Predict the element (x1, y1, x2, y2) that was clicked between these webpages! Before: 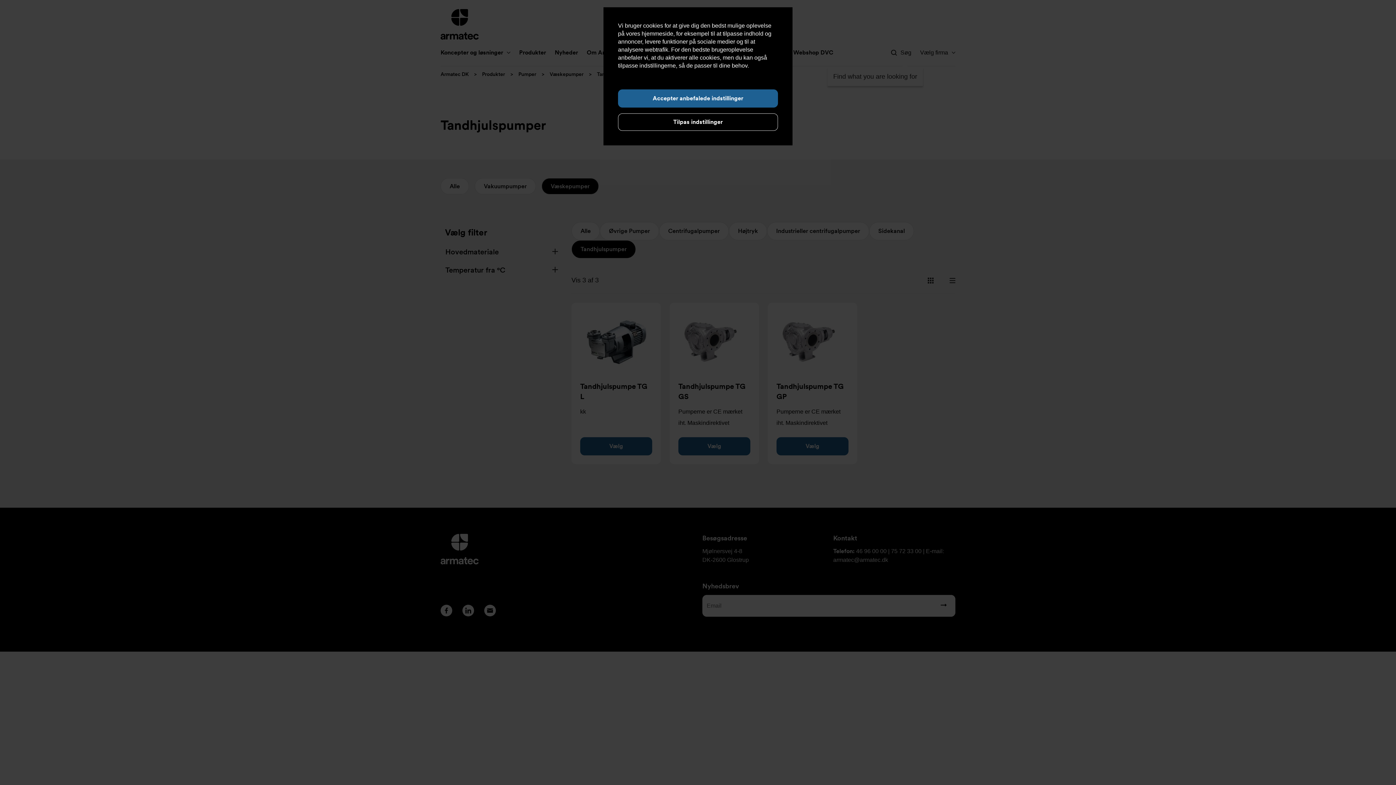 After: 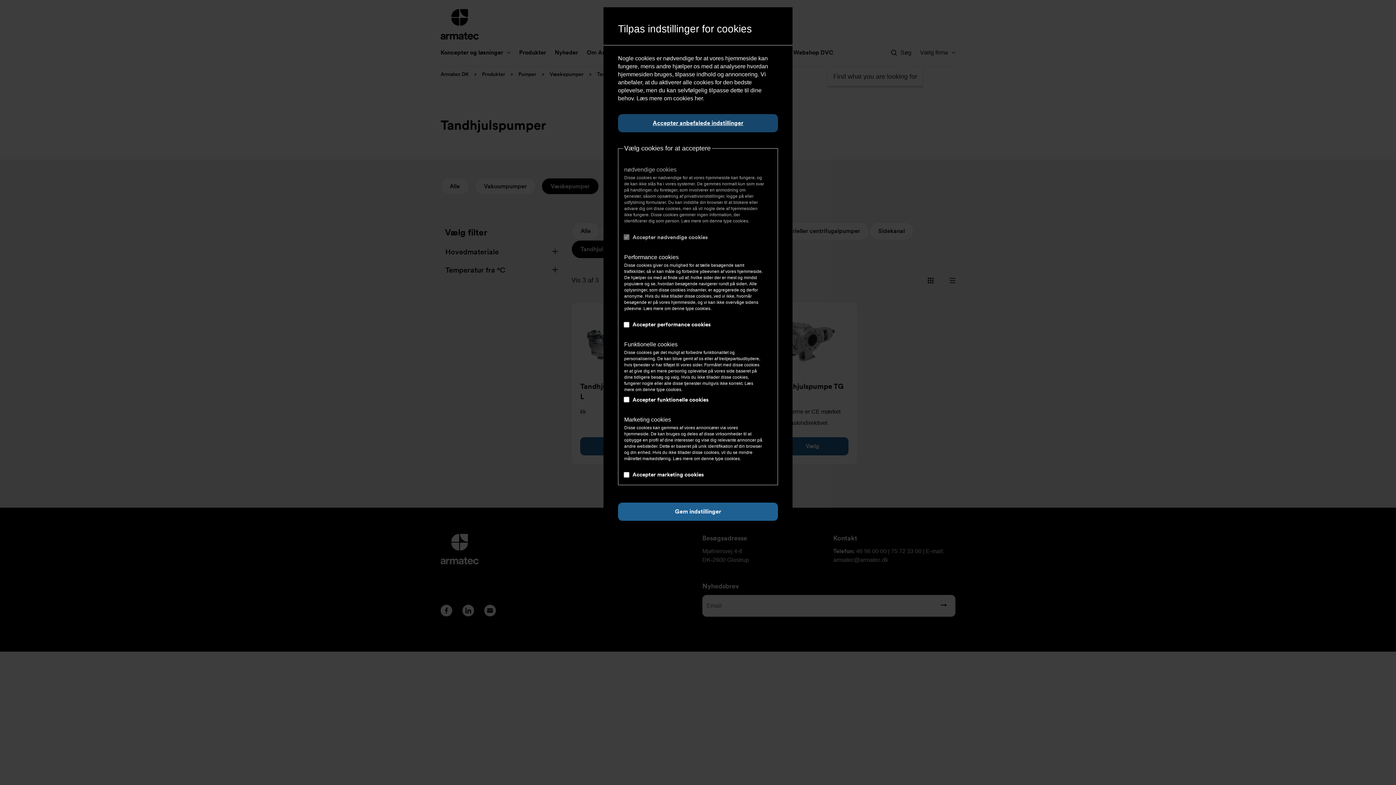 Action: label: Tilpas indstillinger bbox: (618, 113, 778, 130)